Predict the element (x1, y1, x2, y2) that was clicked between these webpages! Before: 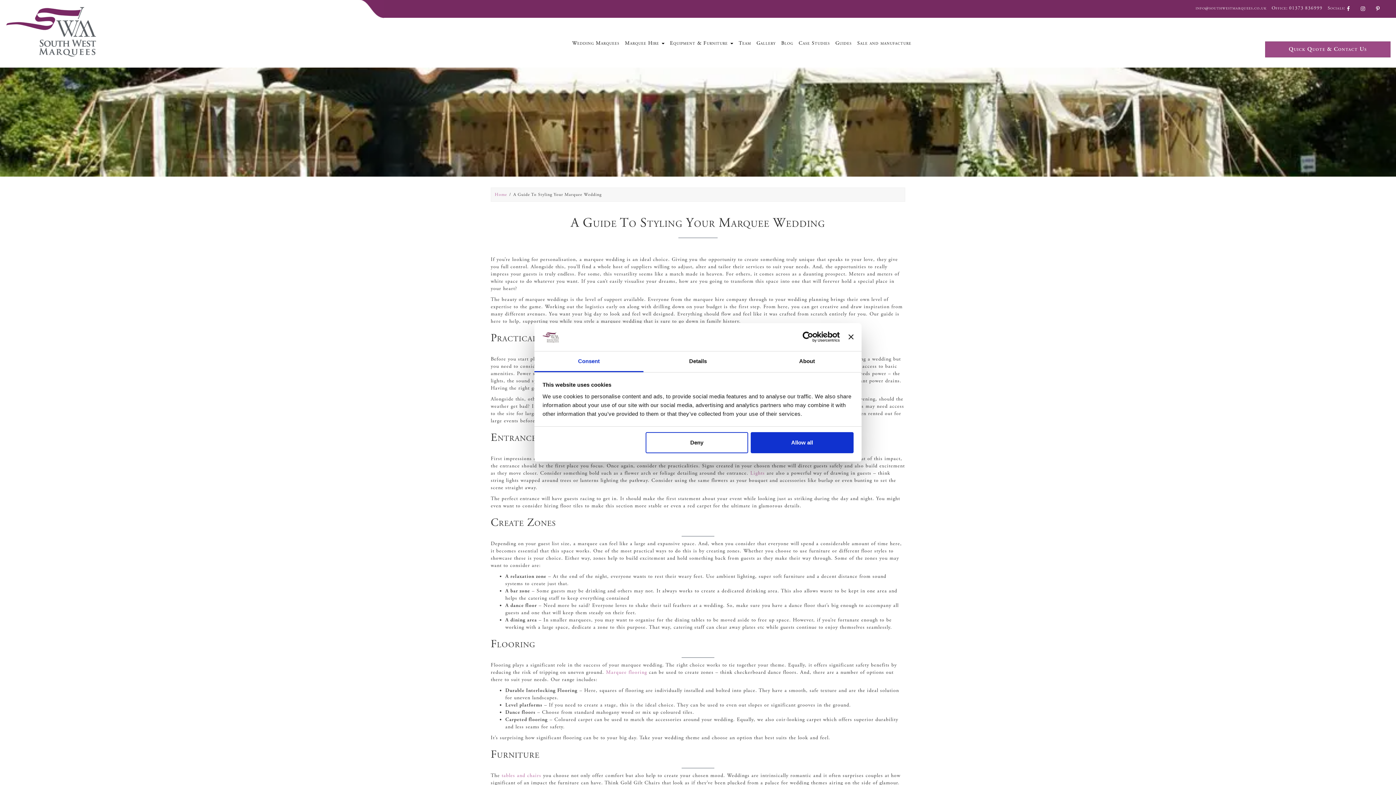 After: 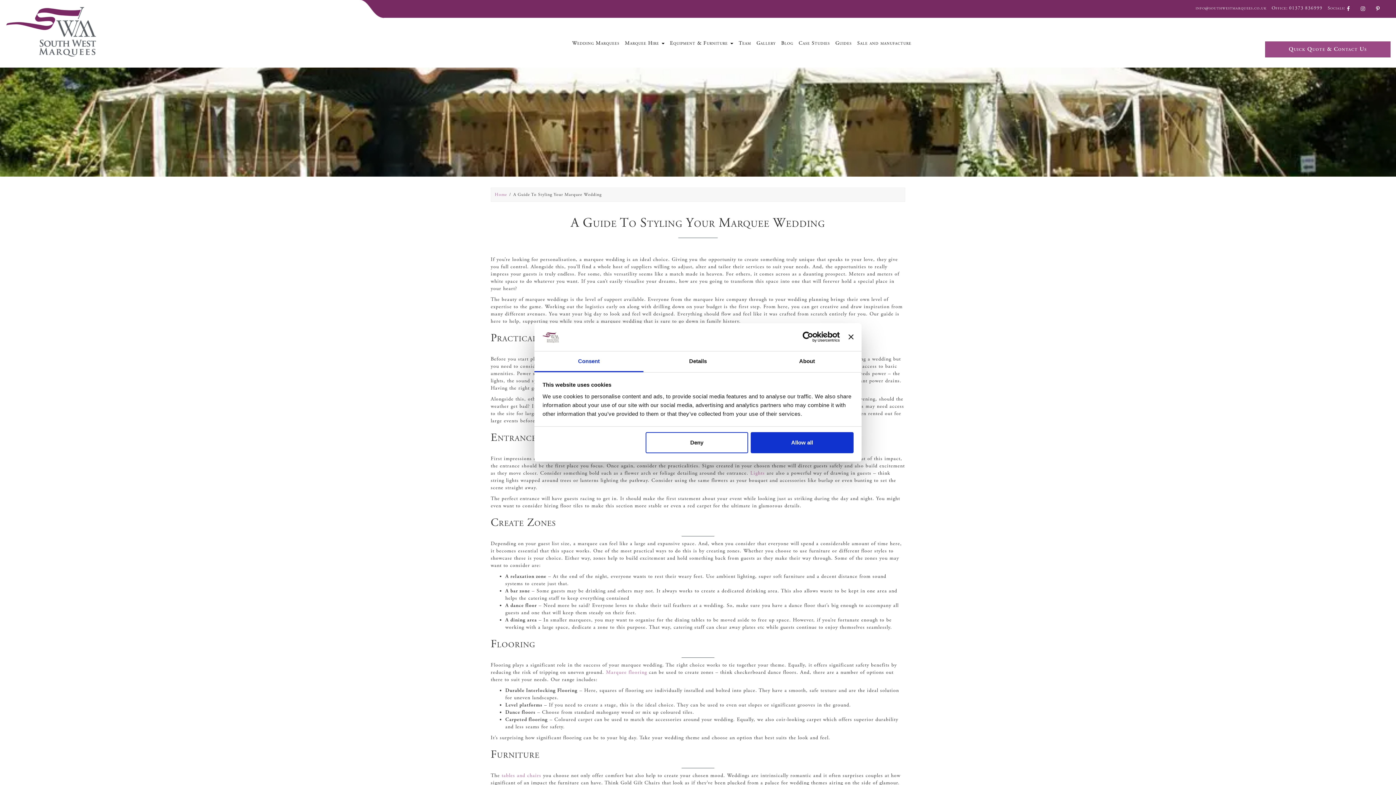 Action: label: info@southwestmarquees.co.uk bbox: (1196, 5, 1266, 11)